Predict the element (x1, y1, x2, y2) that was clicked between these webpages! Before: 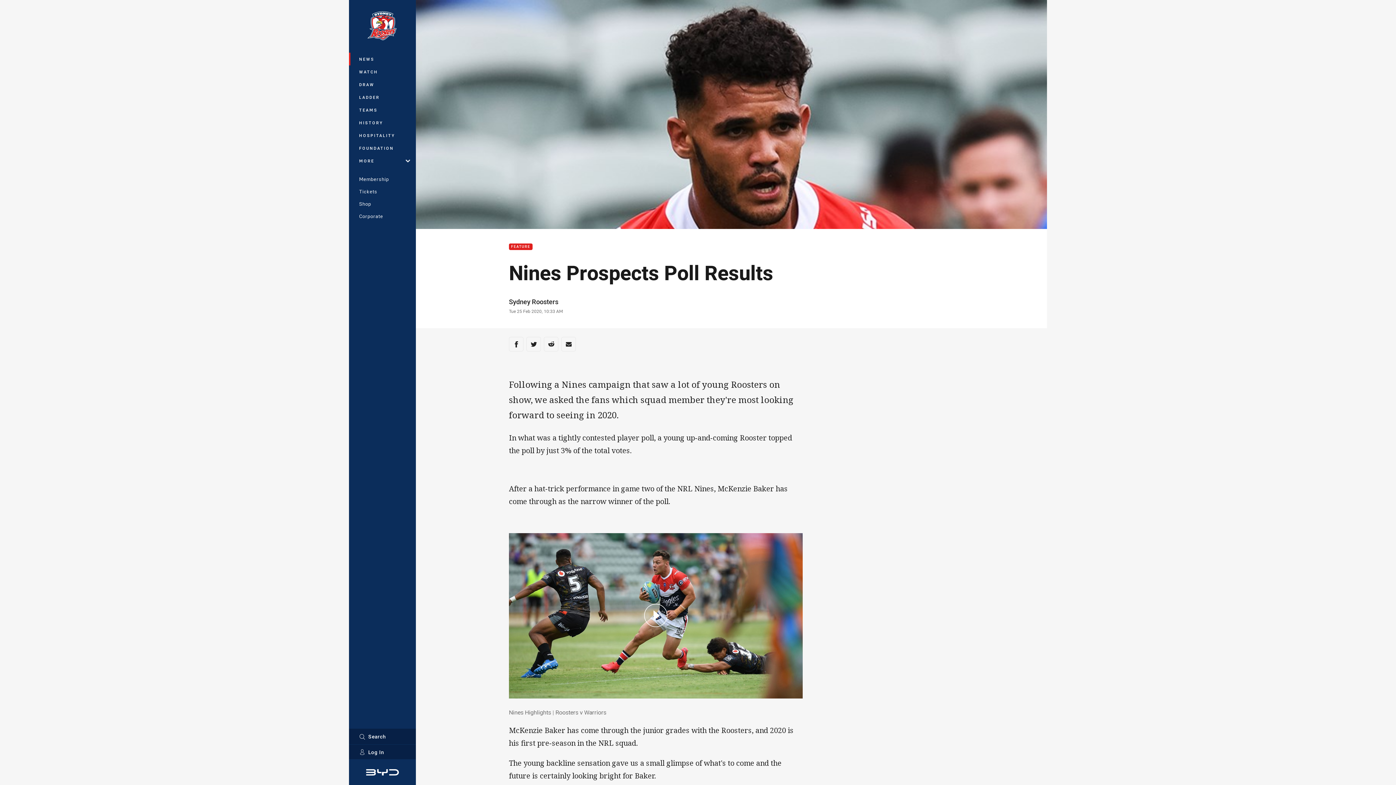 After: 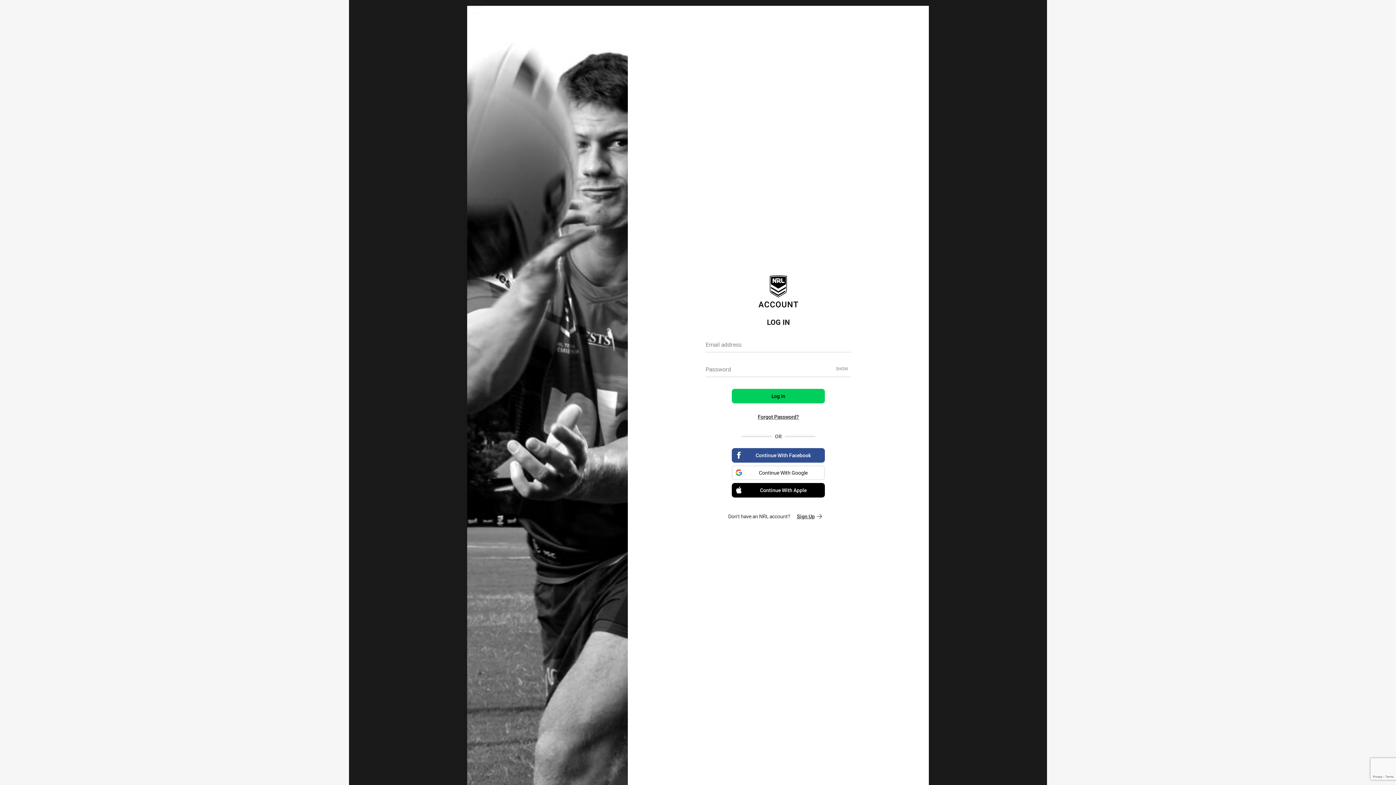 Action: bbox: (349, 745, 416, 759) label: Log In